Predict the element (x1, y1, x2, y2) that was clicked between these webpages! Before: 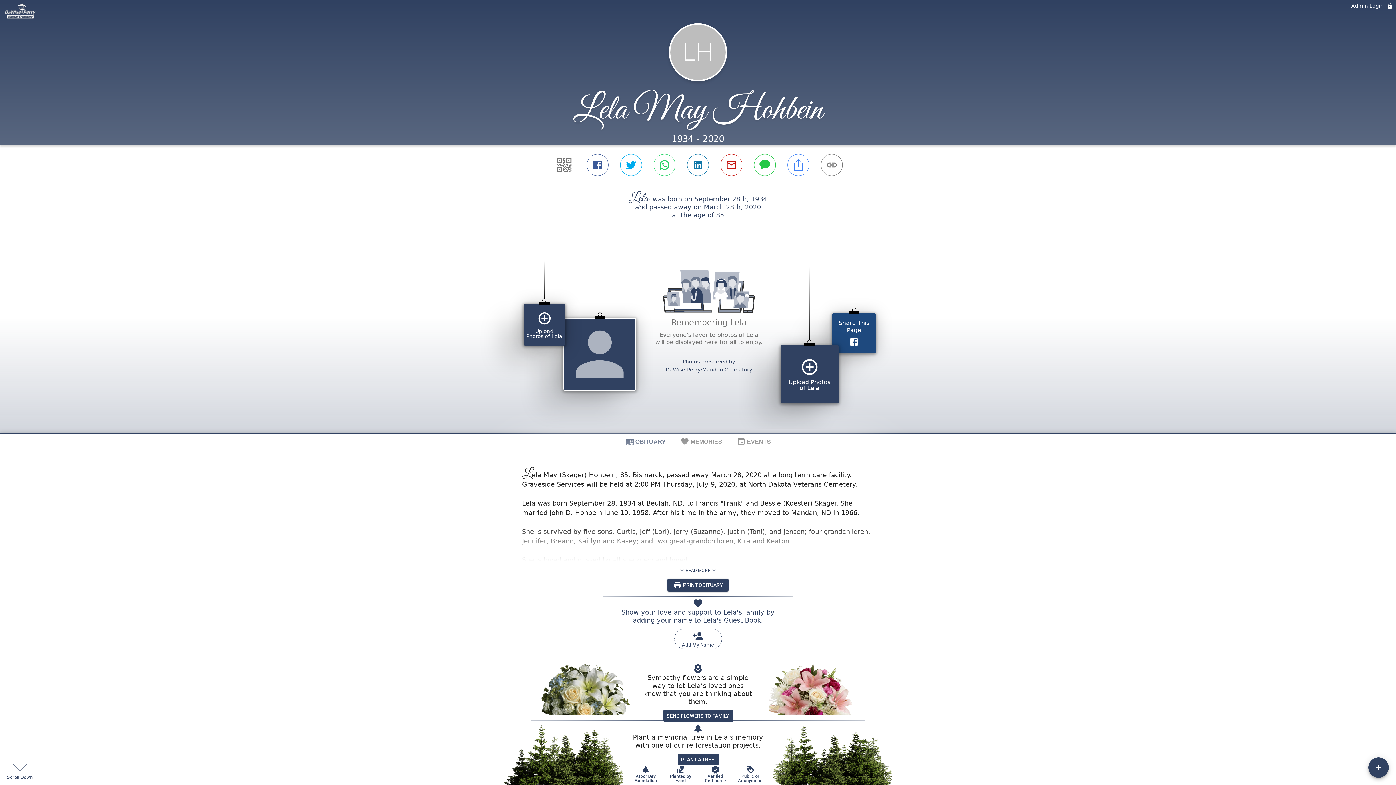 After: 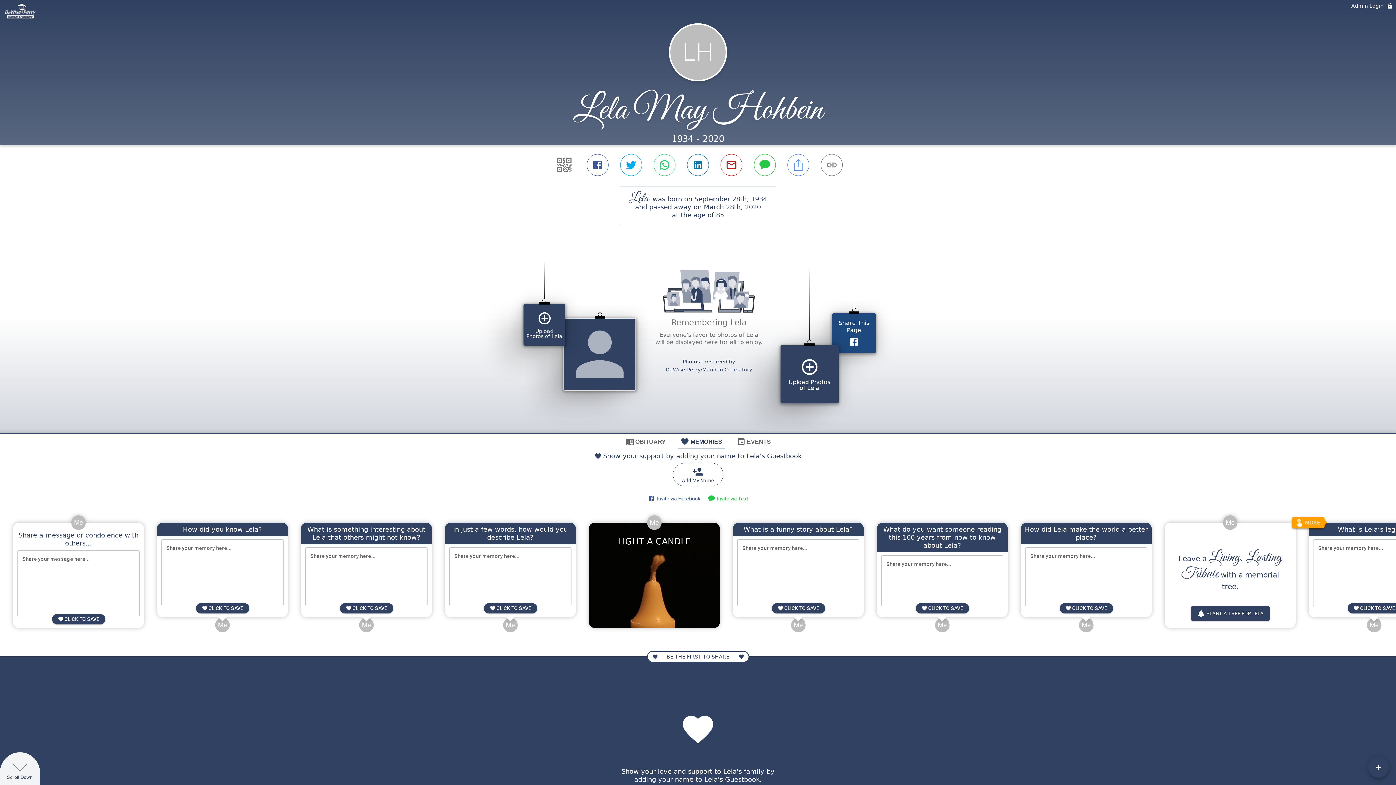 Action: bbox: (677, 434, 725, 448) label: MEMORIES